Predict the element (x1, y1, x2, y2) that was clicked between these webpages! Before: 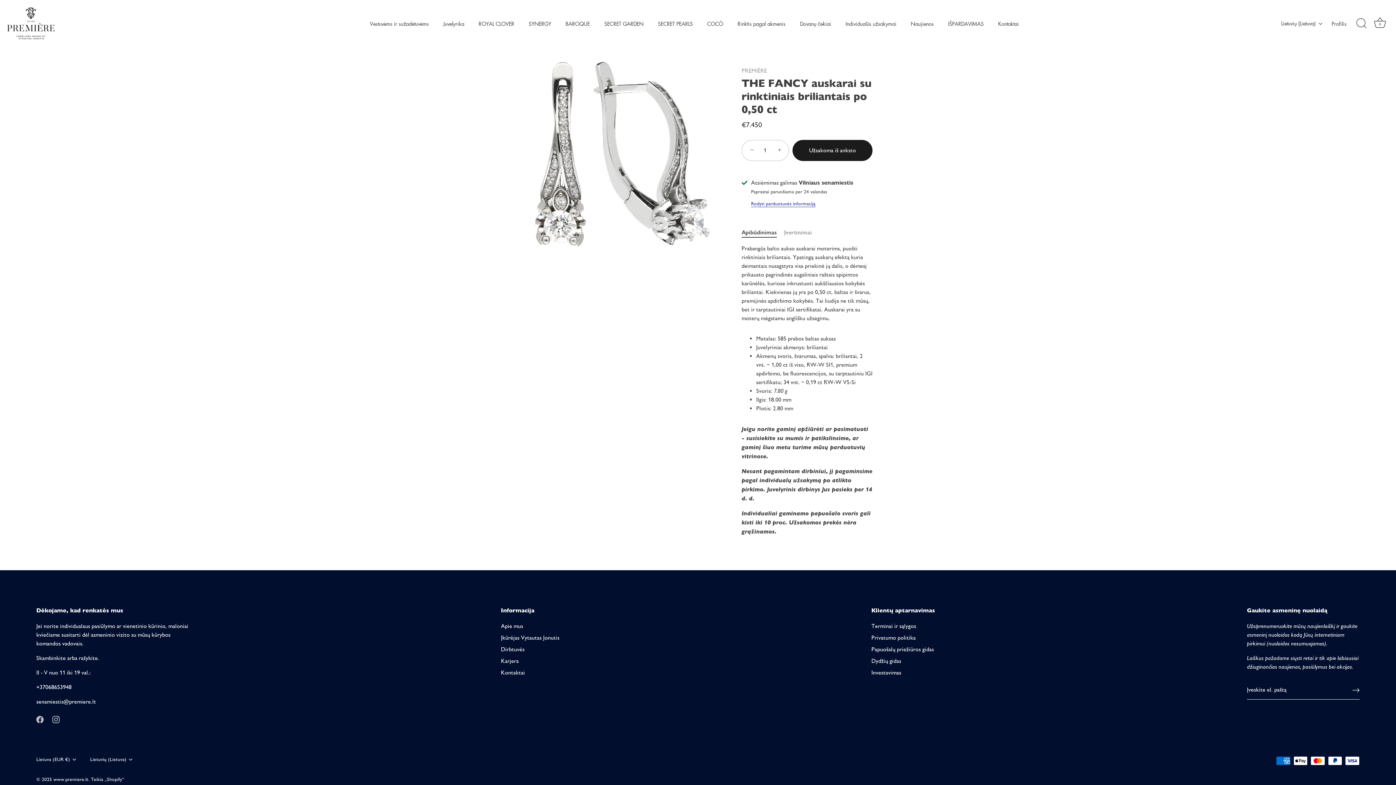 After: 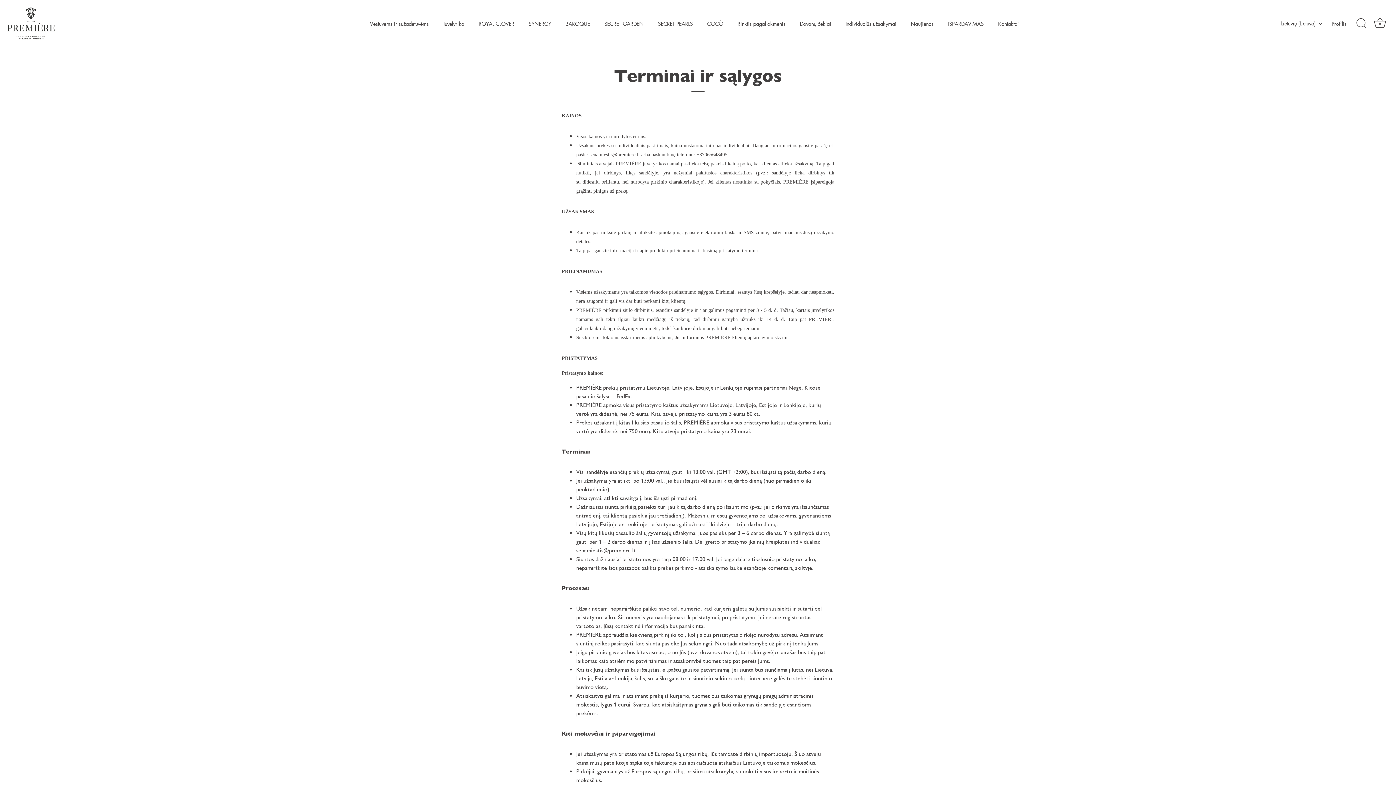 Action: bbox: (871, 622, 916, 629) label: Terminai ir sąlygos